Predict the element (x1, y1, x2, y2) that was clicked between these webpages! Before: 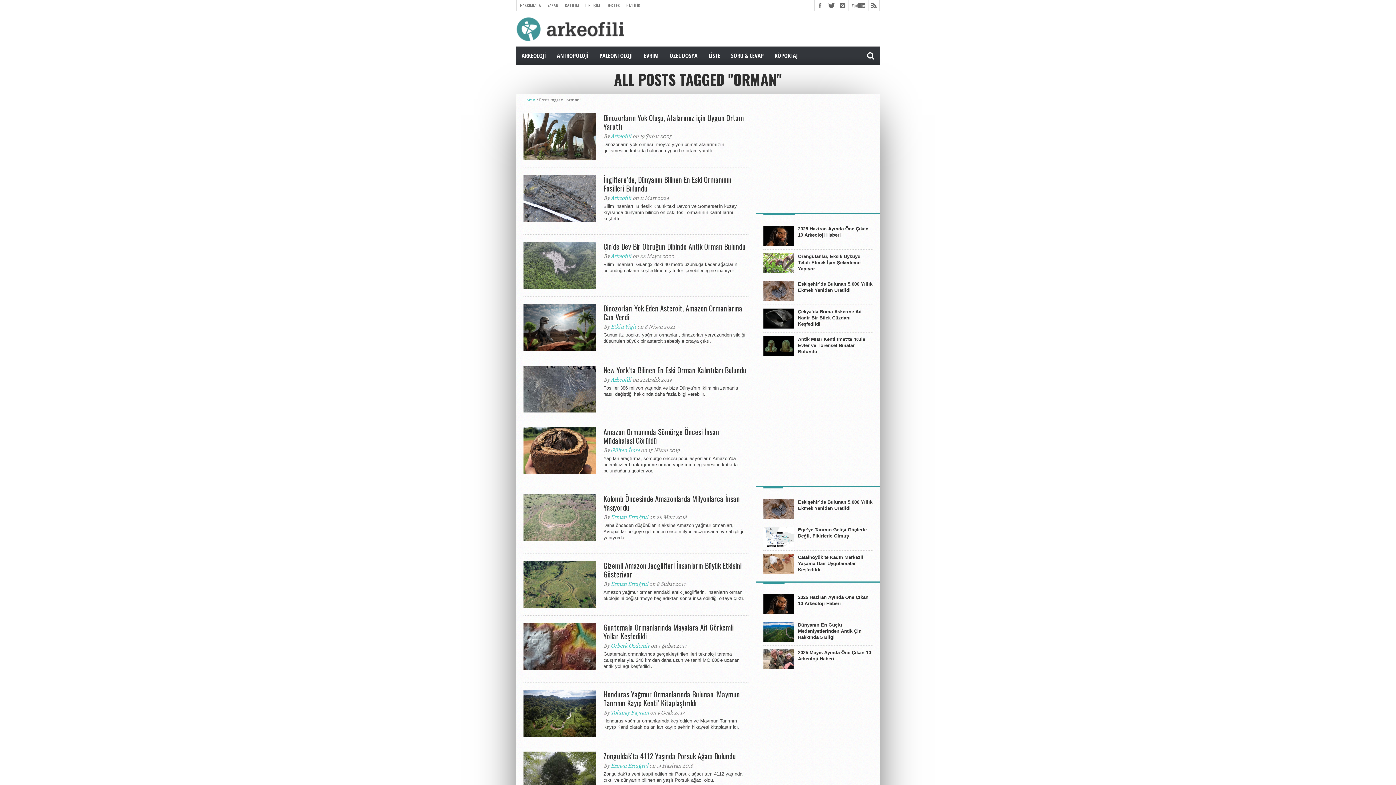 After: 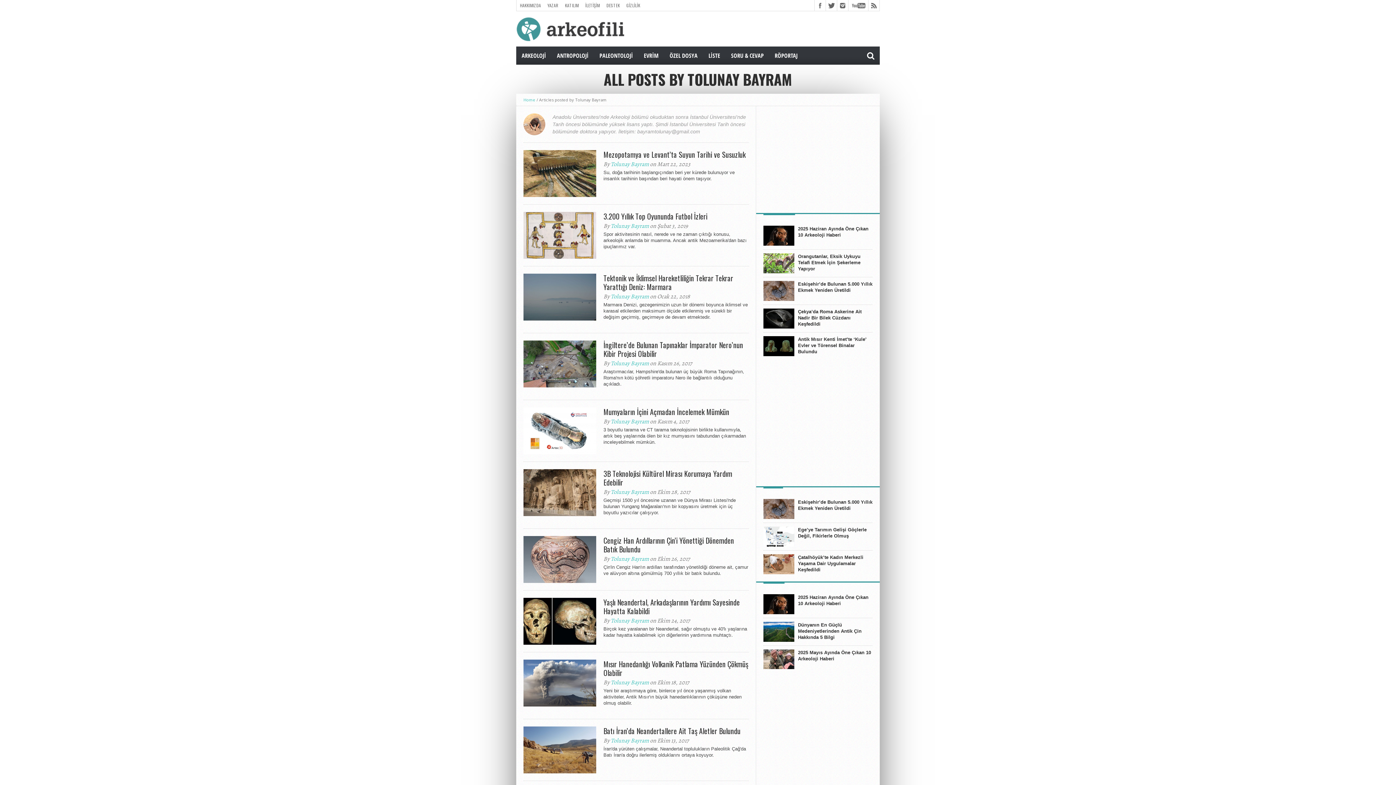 Action: bbox: (610, 709, 649, 717) label: Tolunay Bayram